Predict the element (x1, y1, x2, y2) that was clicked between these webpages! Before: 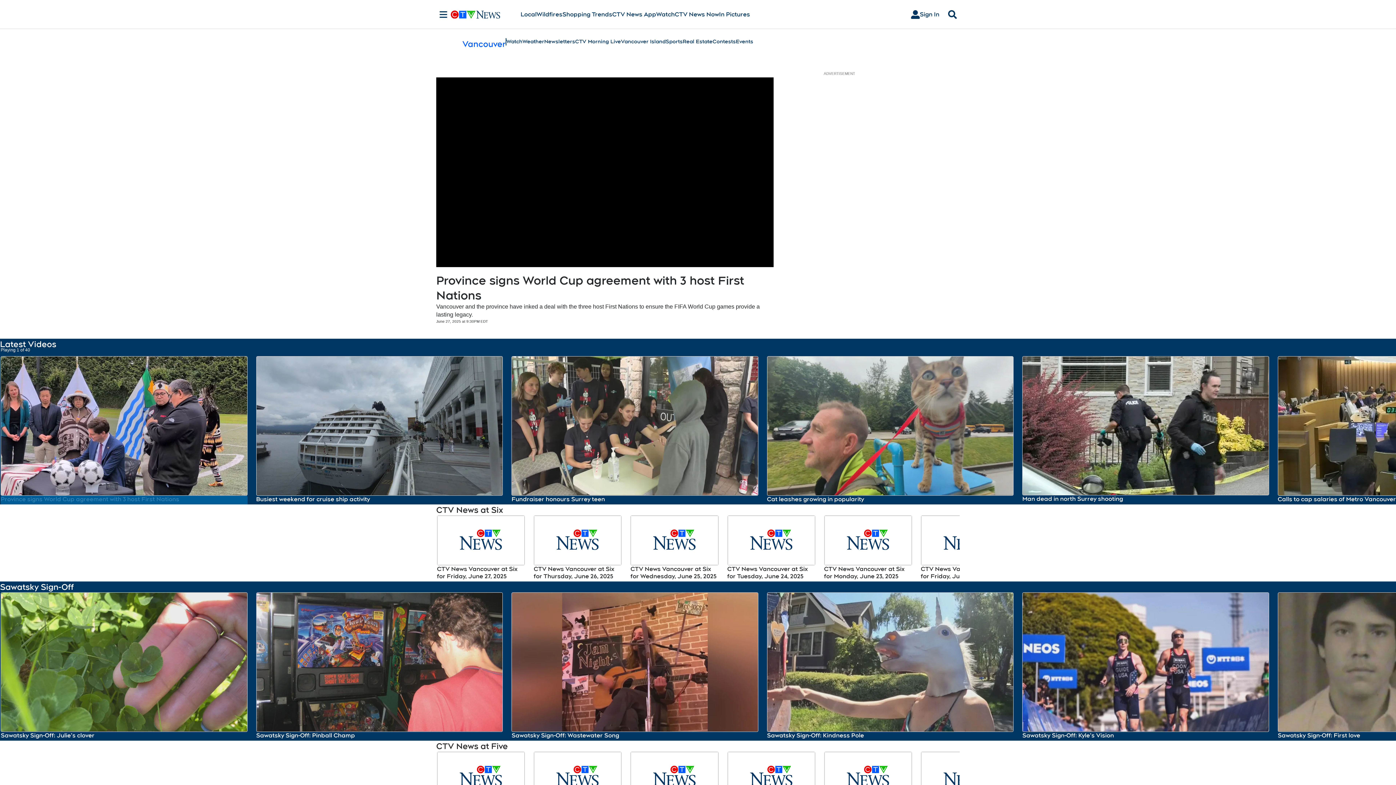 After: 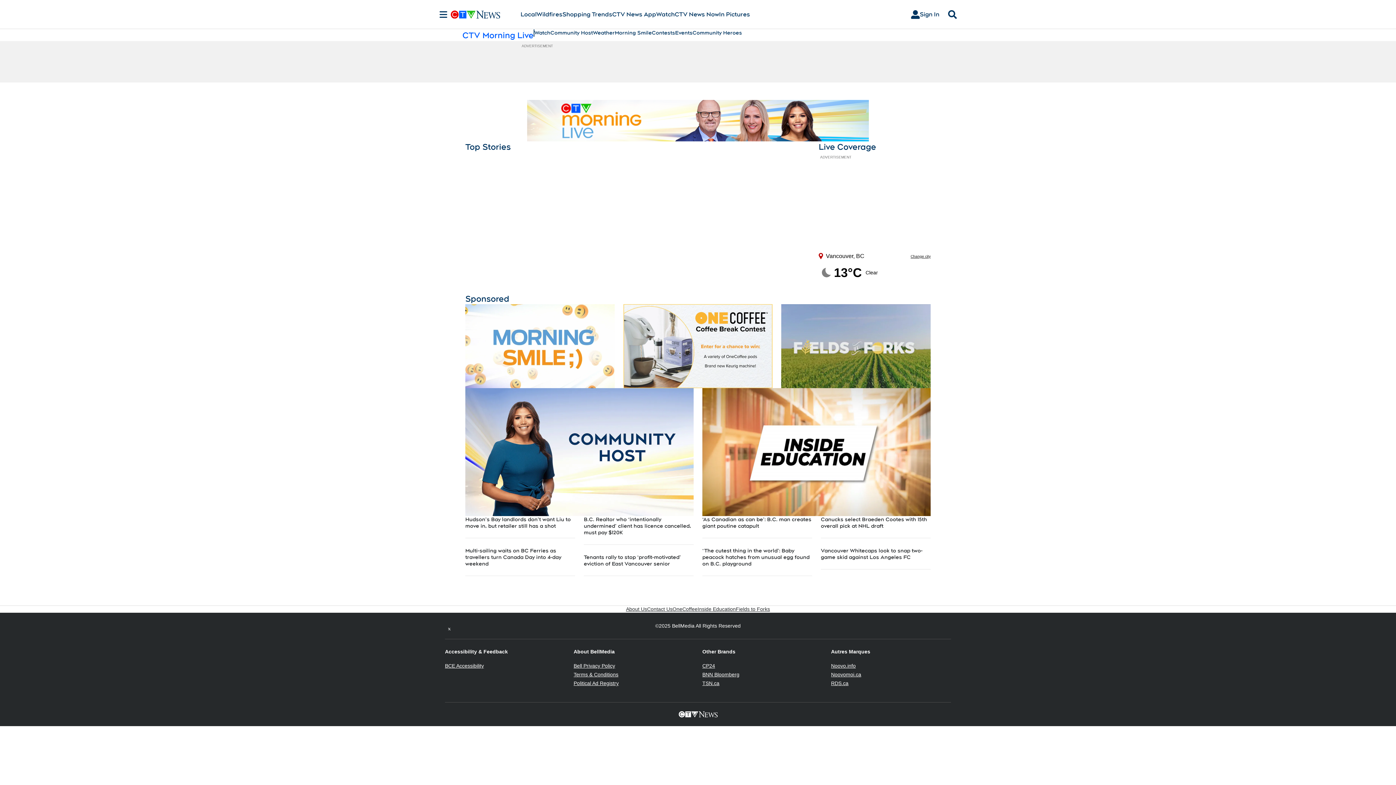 Action: bbox: (575, 37, 621, 45) label: CTV Morning Live